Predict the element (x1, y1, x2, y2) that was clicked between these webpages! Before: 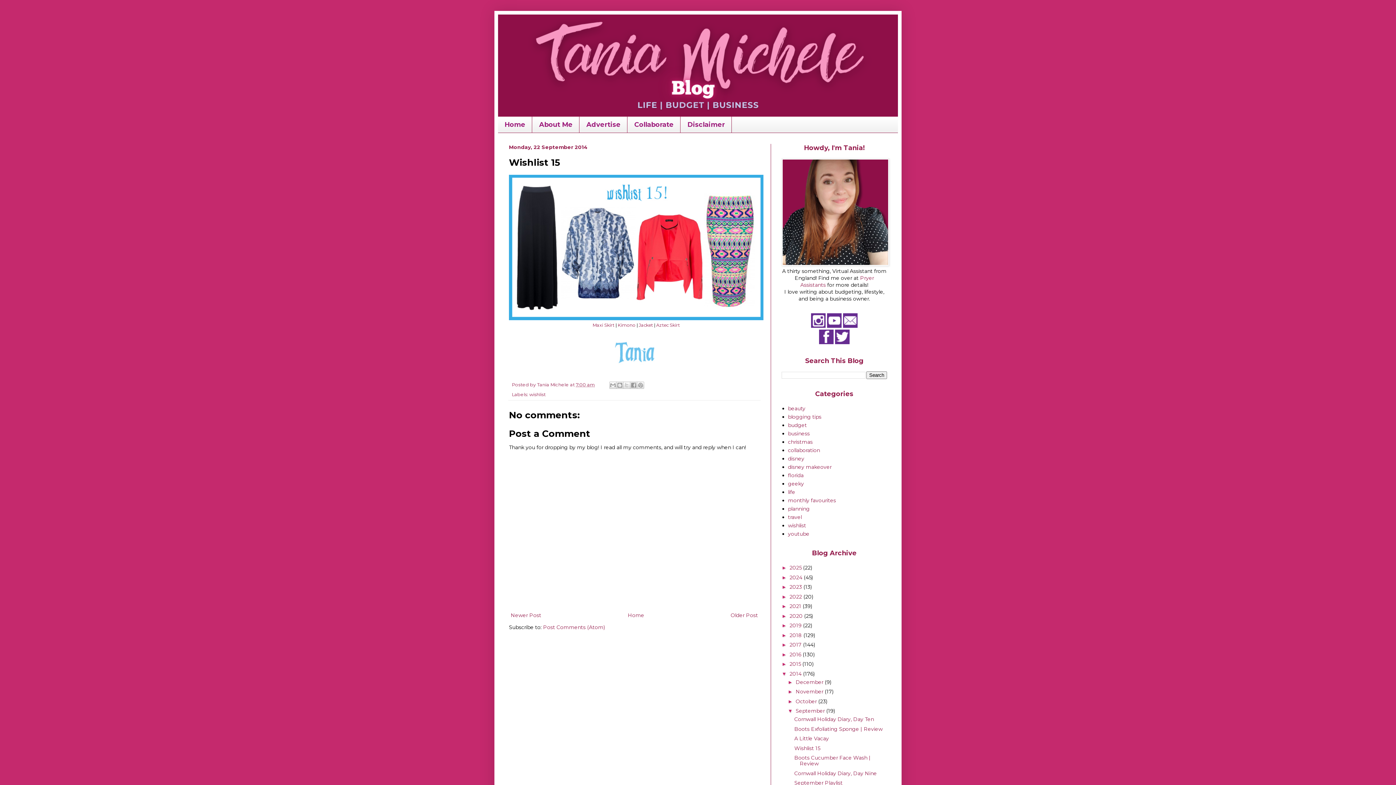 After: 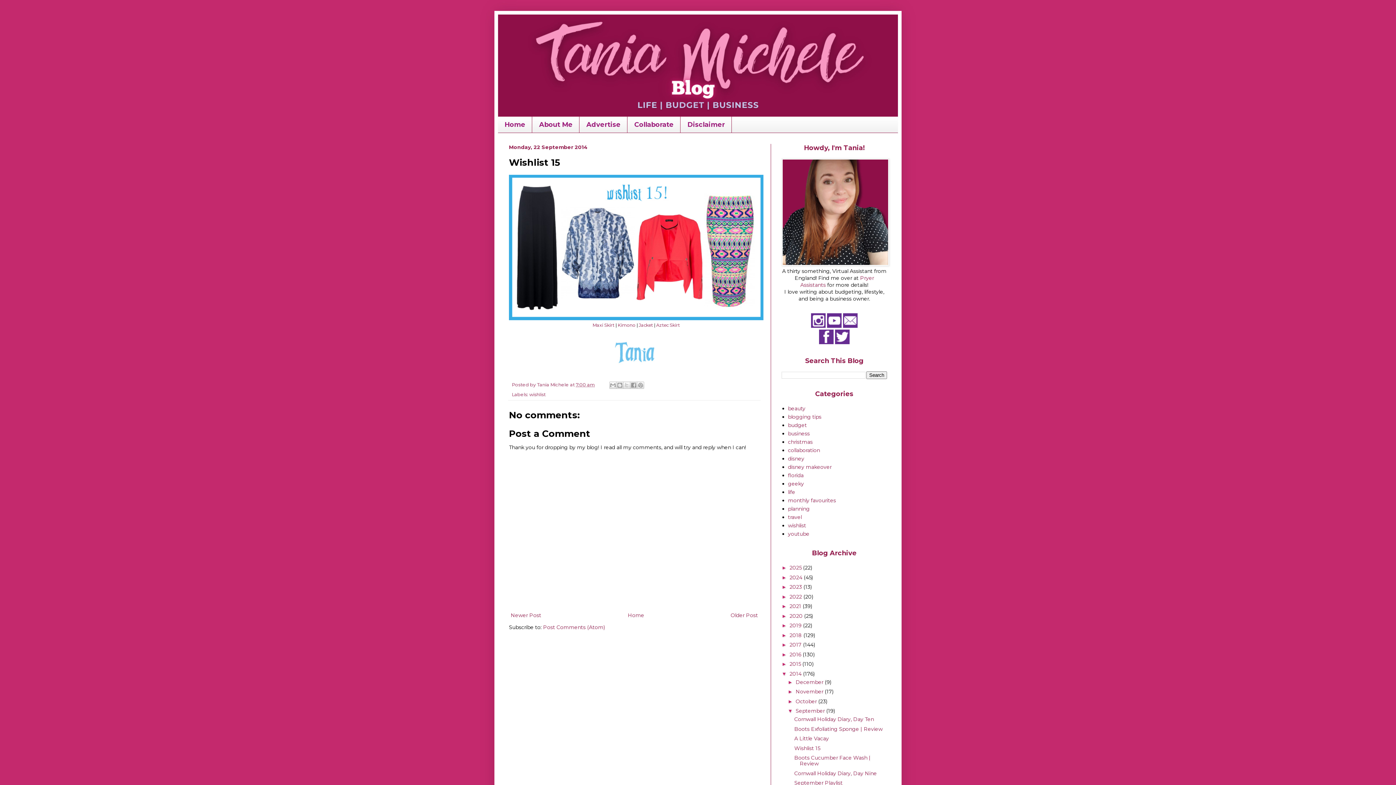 Action: bbox: (827, 322, 841, 329)